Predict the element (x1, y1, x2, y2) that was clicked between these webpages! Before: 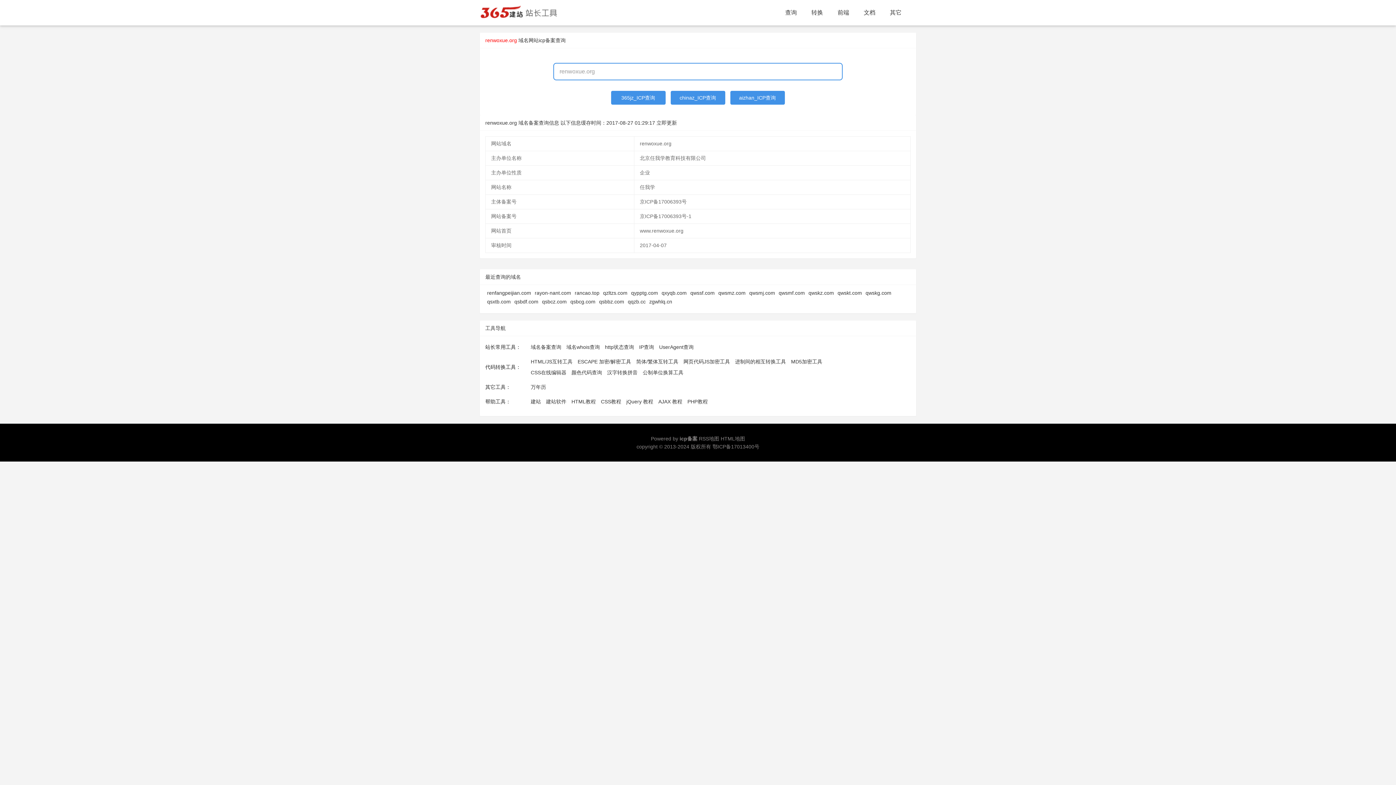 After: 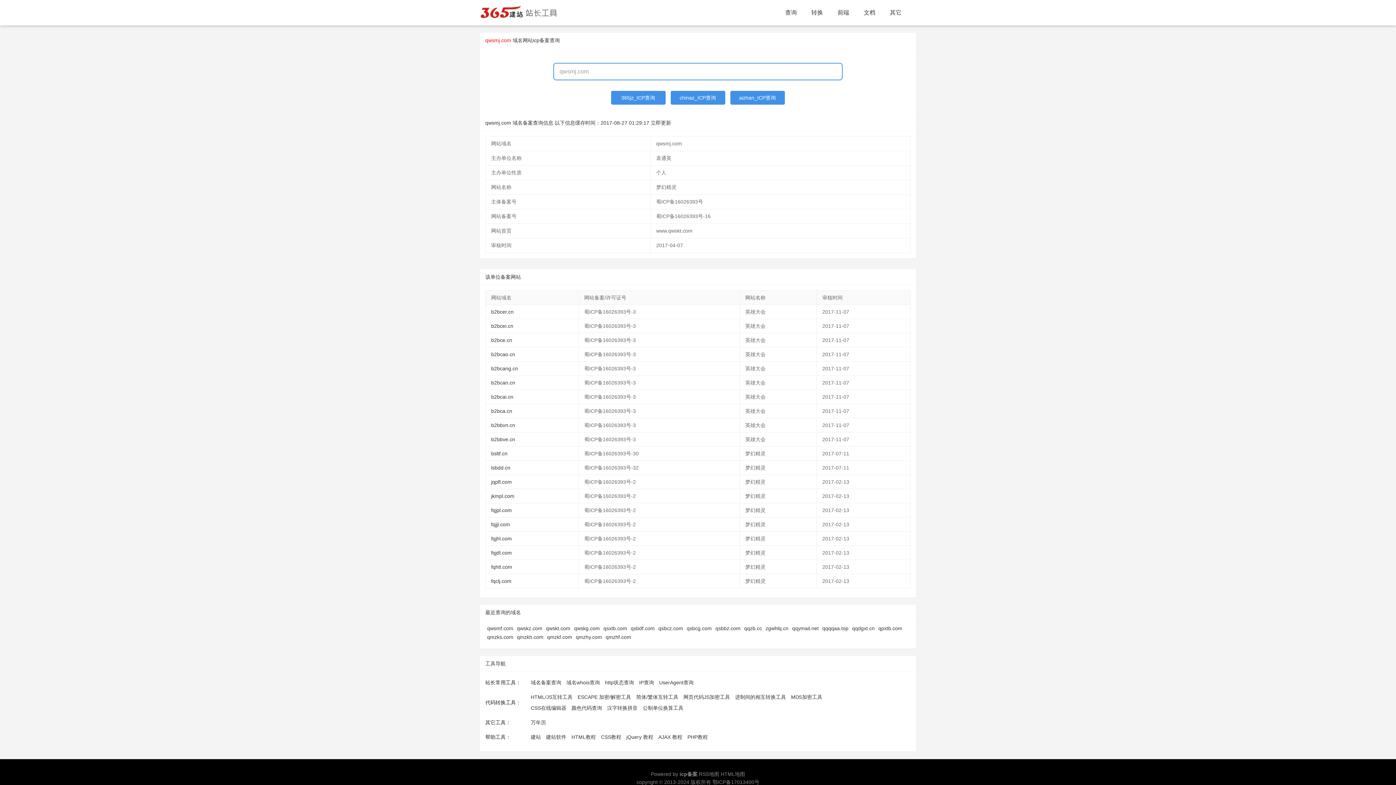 Action: bbox: (749, 290, 775, 296) label: qwsmj.com